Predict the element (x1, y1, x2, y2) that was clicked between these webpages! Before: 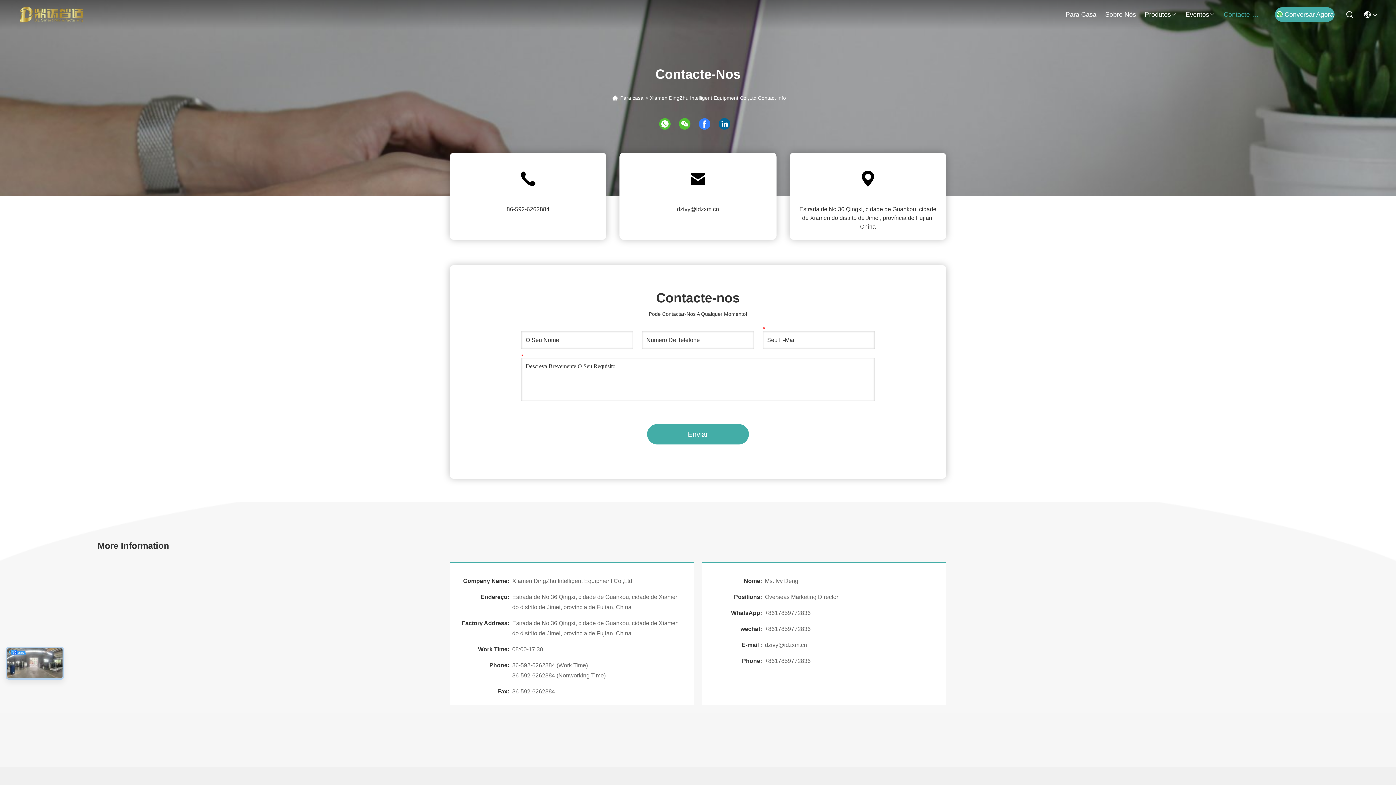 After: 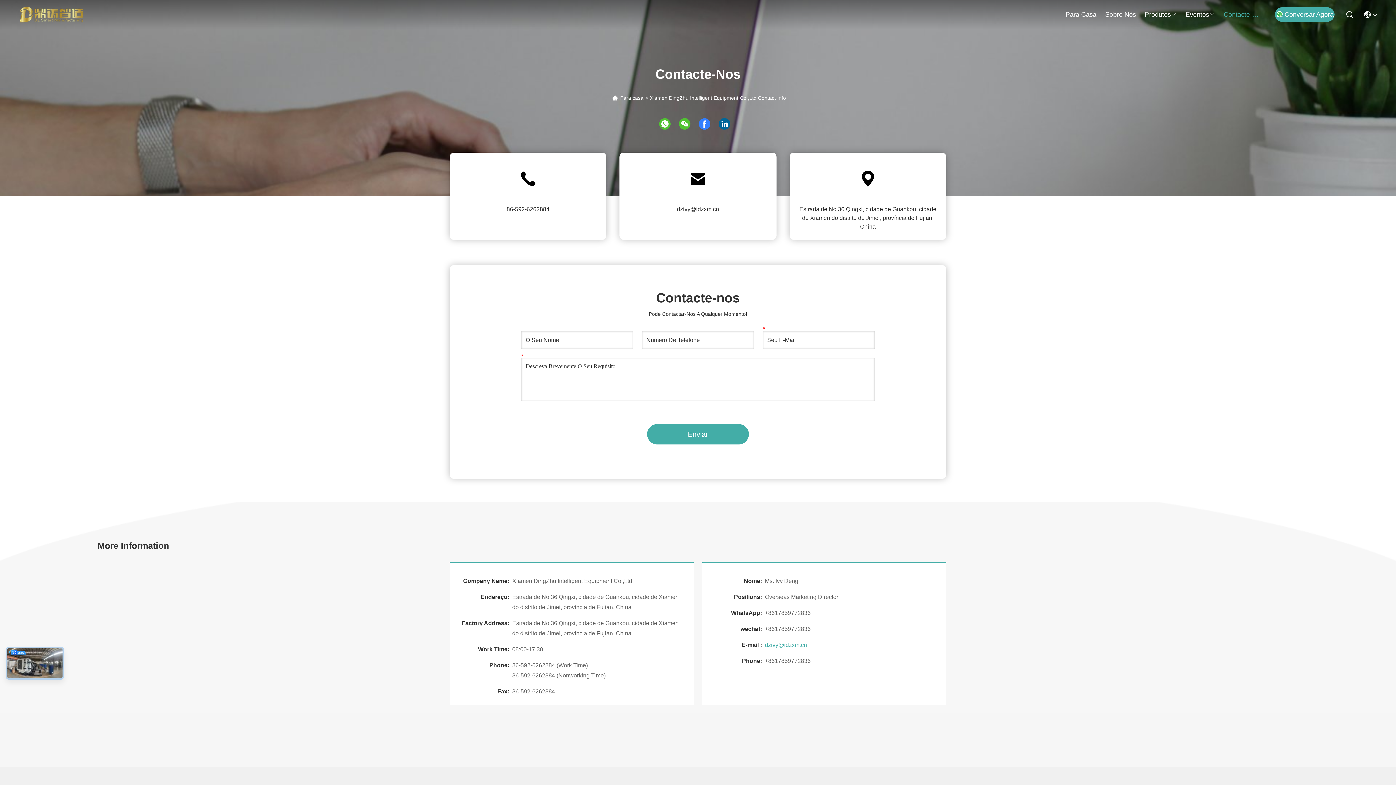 Action: bbox: (765, 642, 807, 648) label: dzivy@idzxm.cn